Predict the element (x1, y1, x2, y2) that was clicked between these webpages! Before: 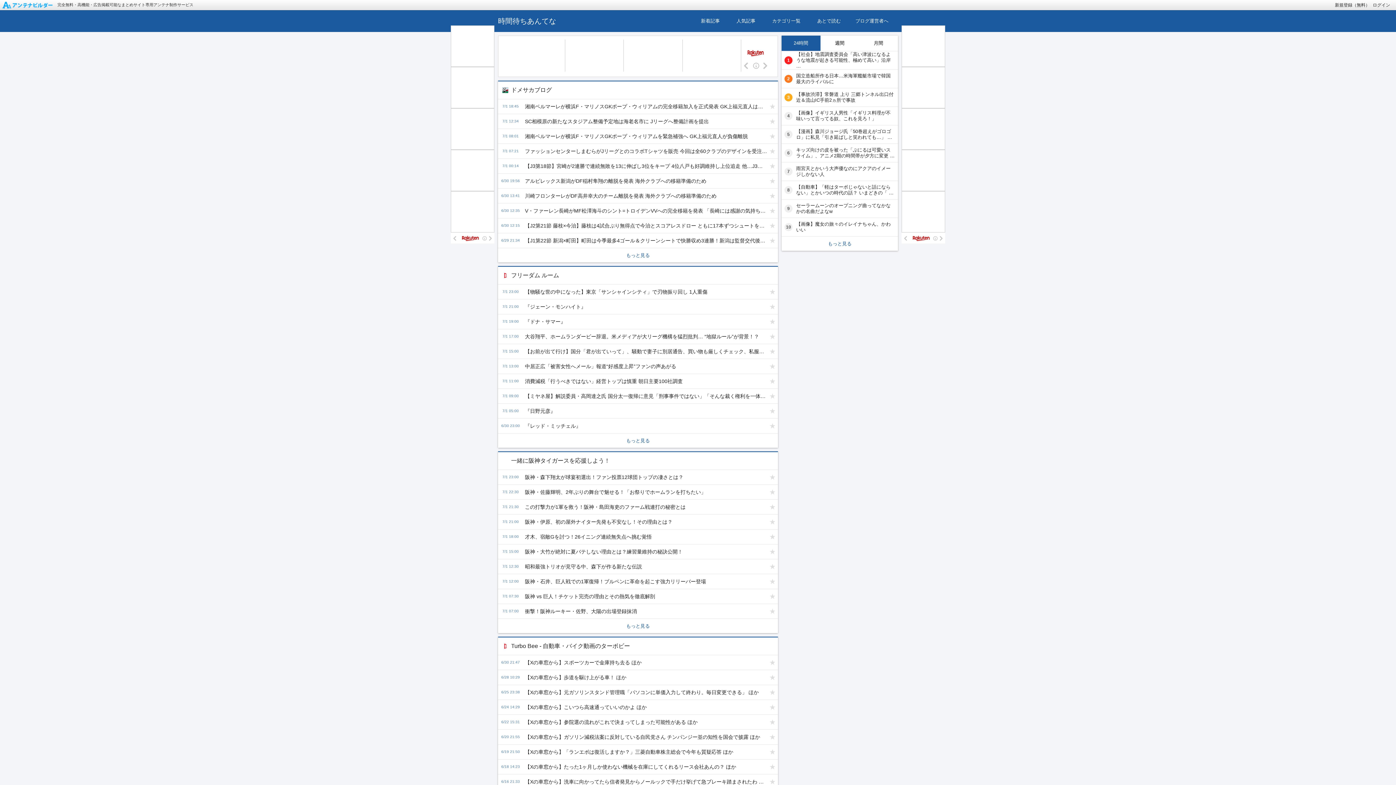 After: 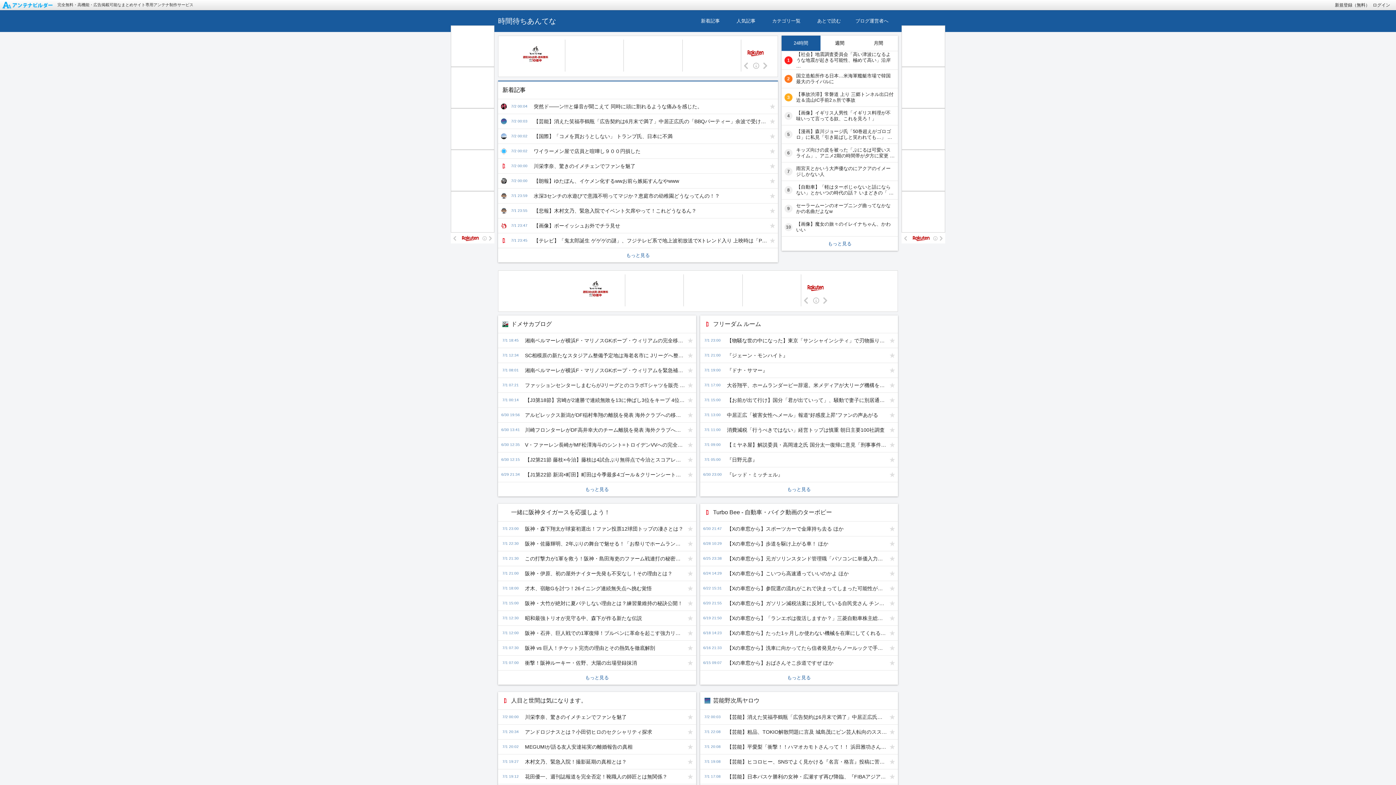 Action: label: 時間待ちあんてな bbox: (498, 10, 556, 32)